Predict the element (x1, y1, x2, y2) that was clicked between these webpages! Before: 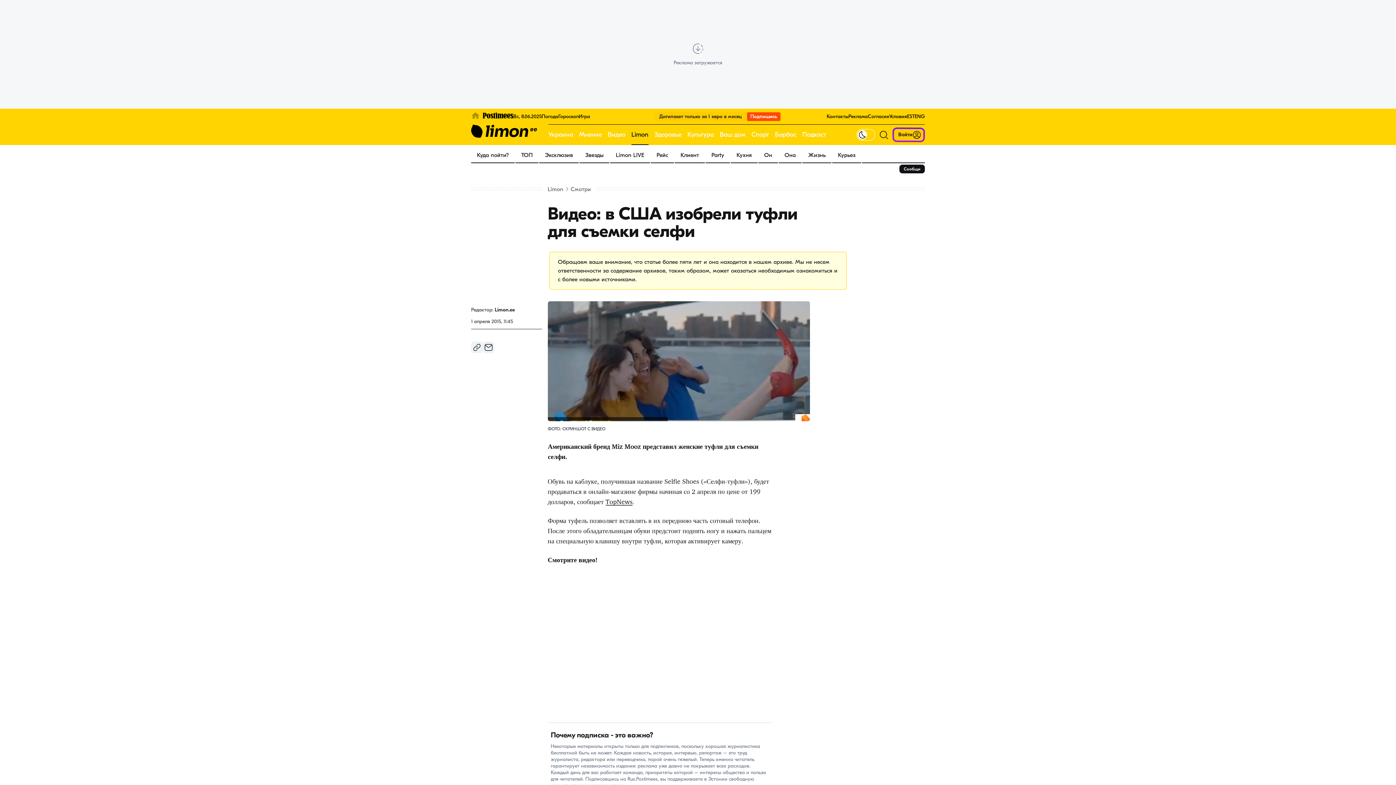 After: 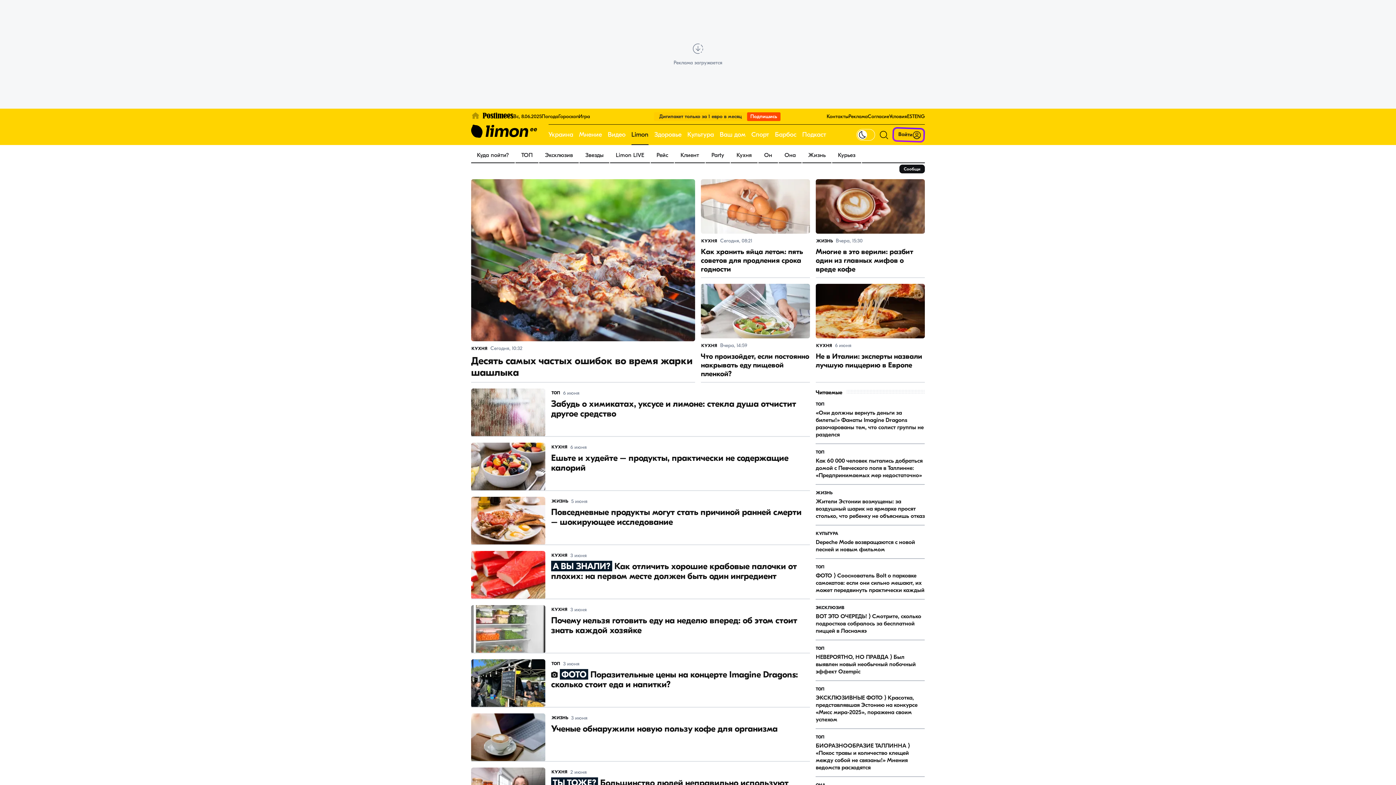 Action: label: Кухня bbox: (730, 148, 757, 162)